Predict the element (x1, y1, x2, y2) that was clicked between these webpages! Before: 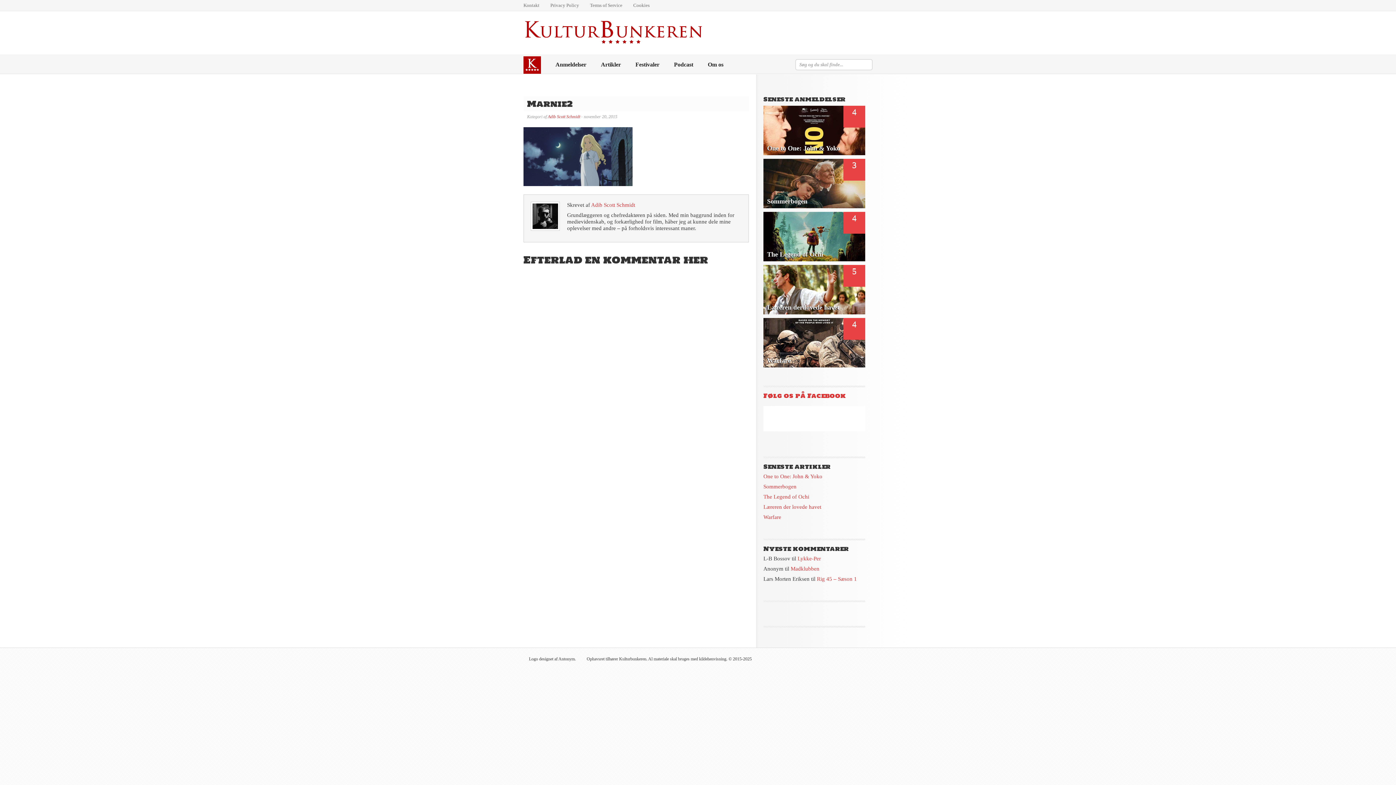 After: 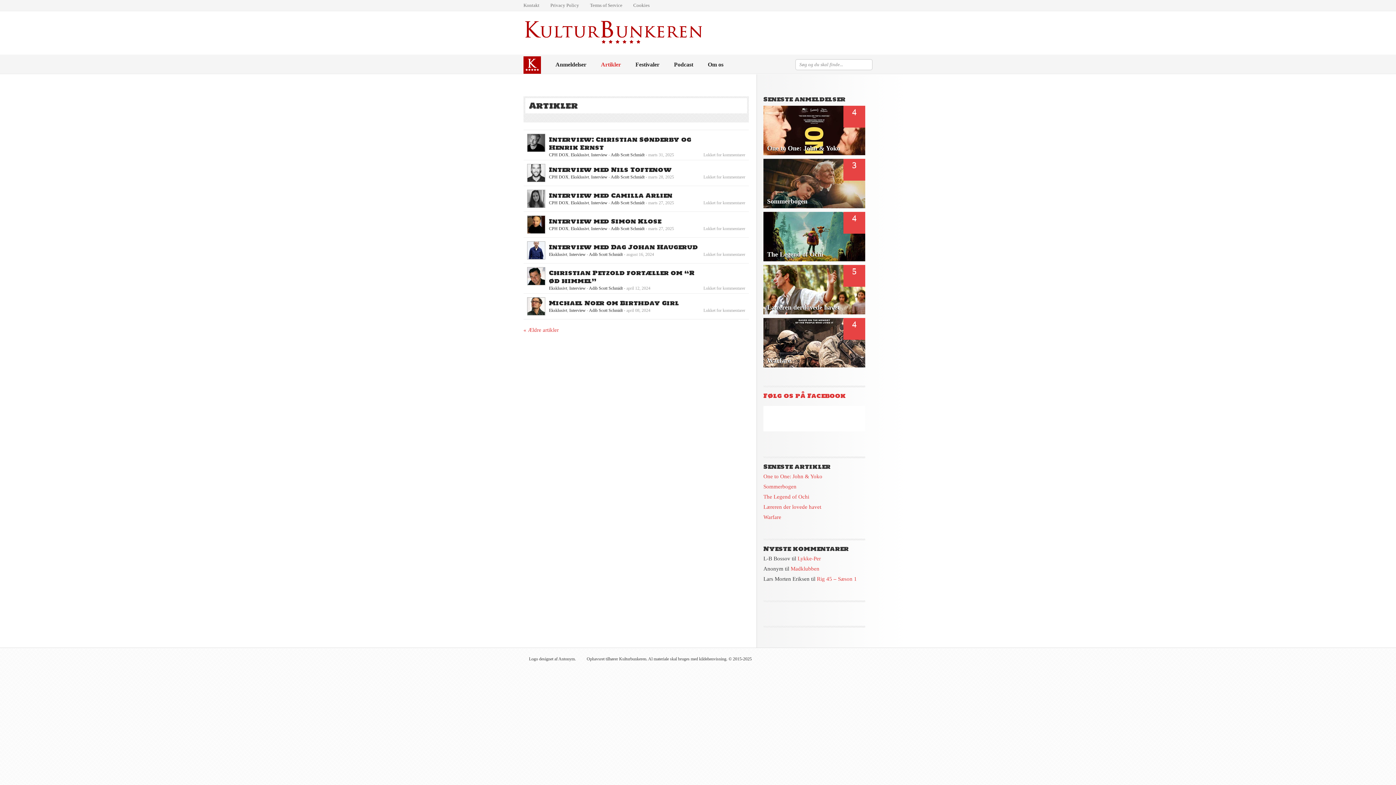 Action: bbox: (601, 55, 621, 73) label: Artikler